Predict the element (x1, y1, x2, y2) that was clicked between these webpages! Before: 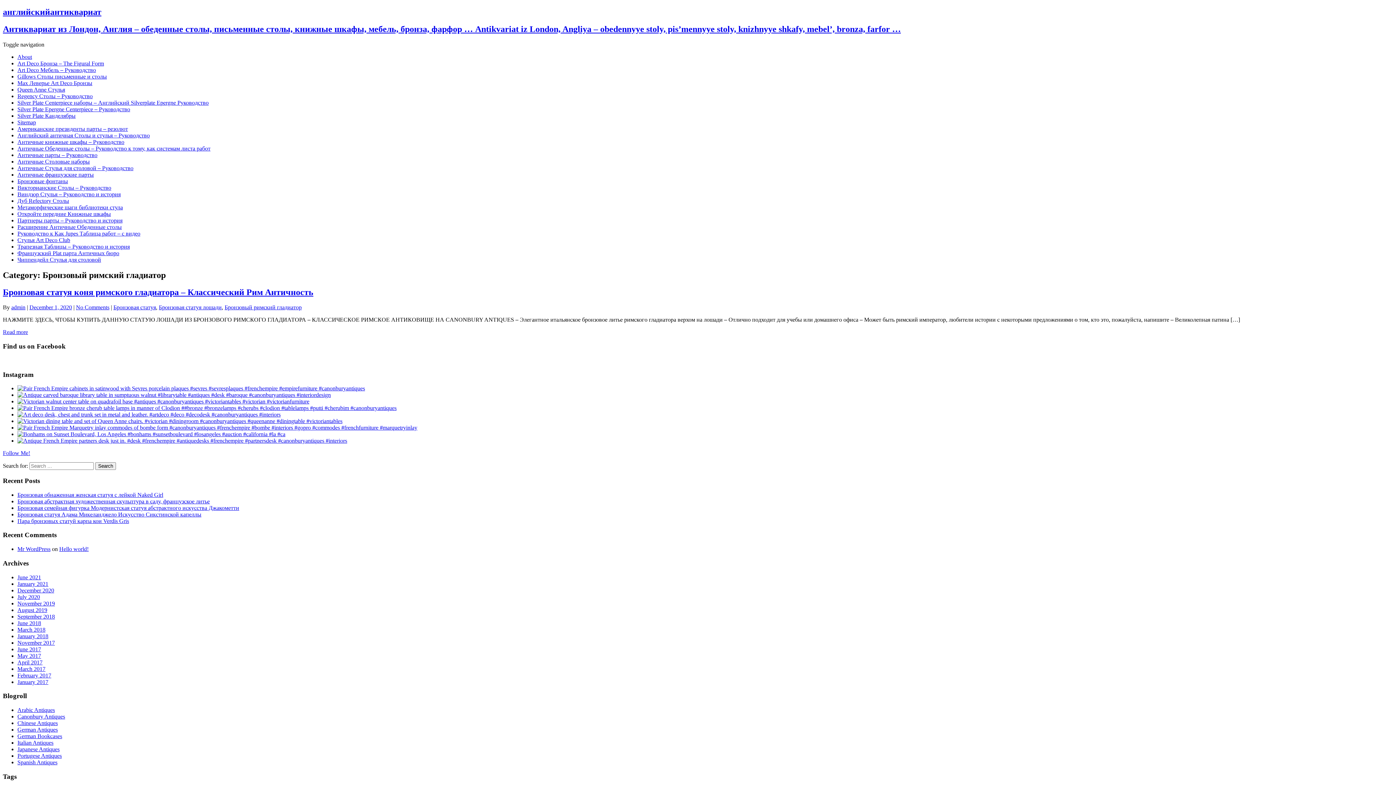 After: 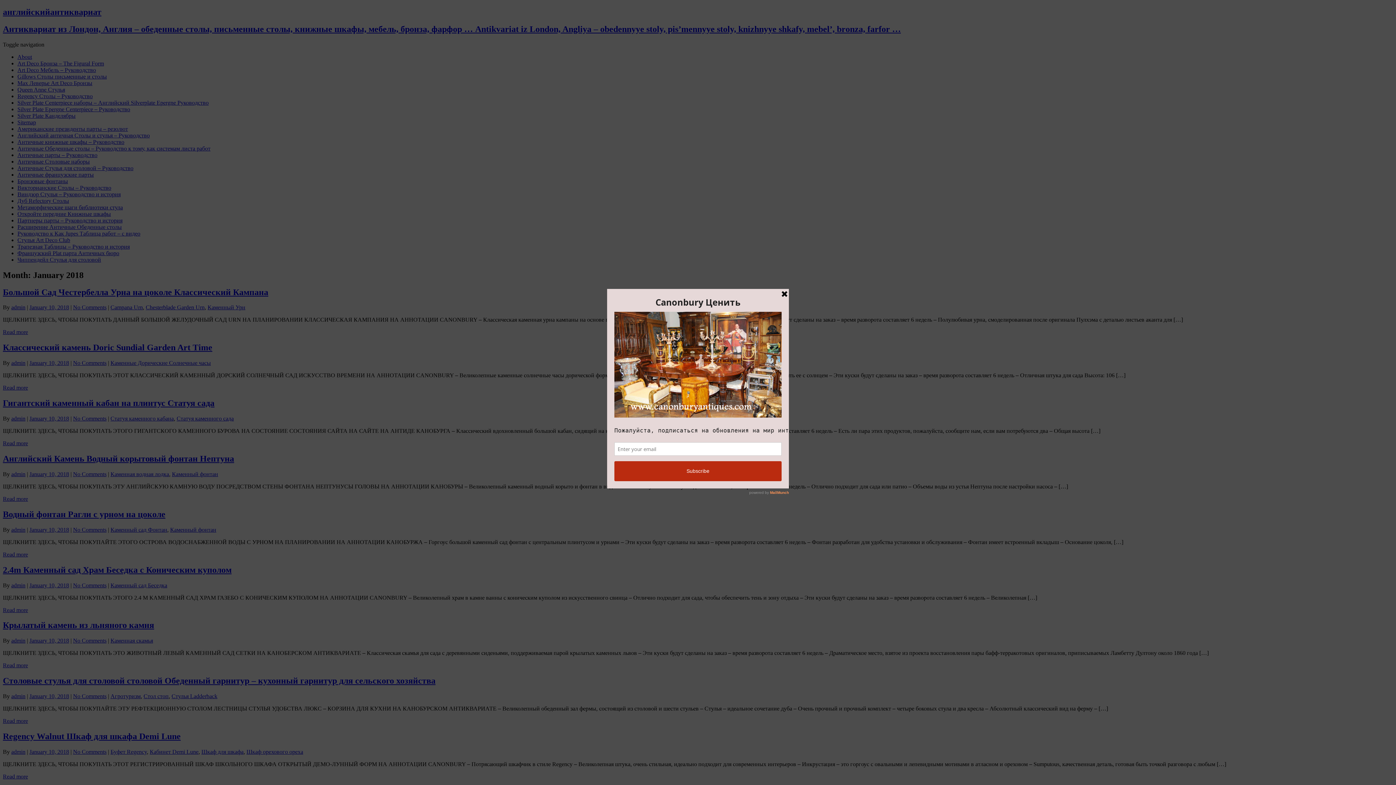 Action: bbox: (17, 633, 48, 639) label: January 2018